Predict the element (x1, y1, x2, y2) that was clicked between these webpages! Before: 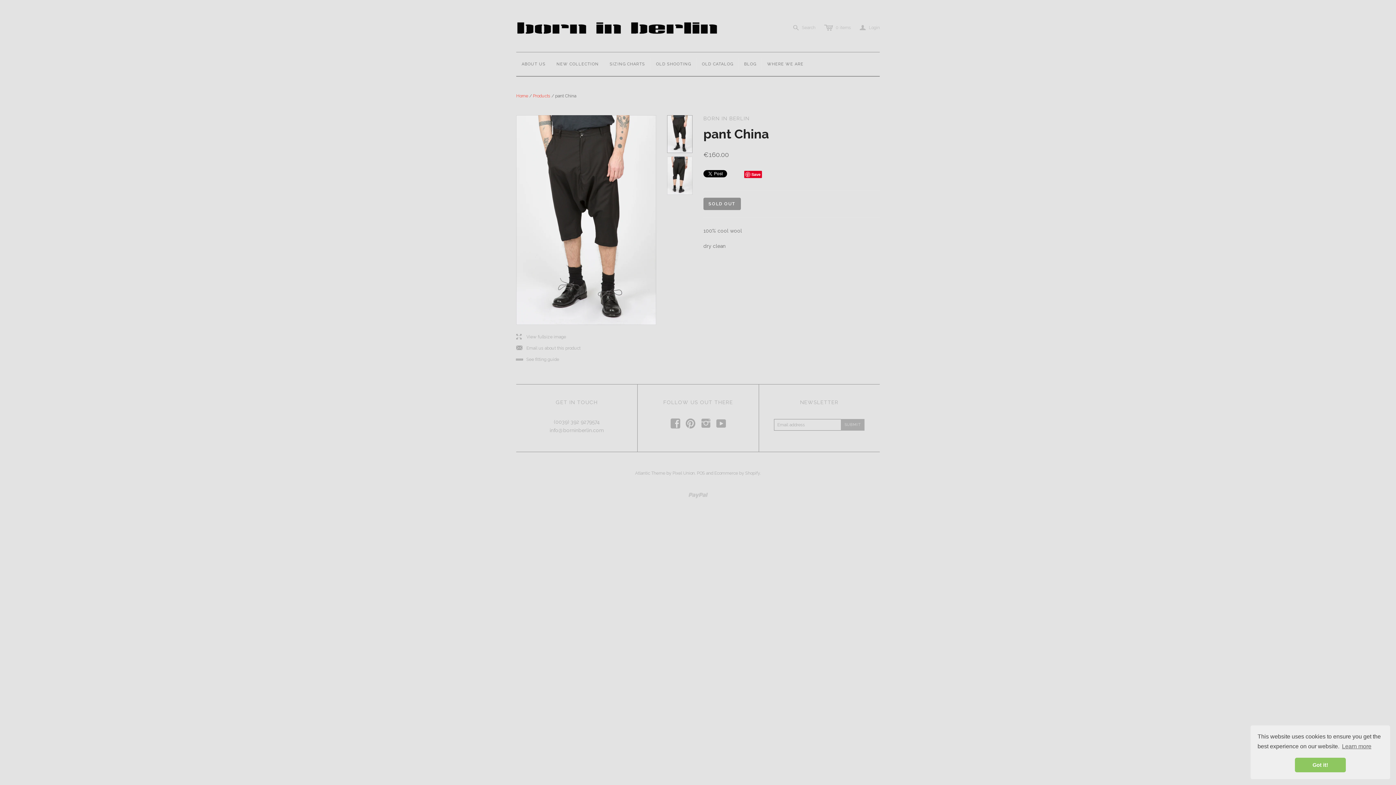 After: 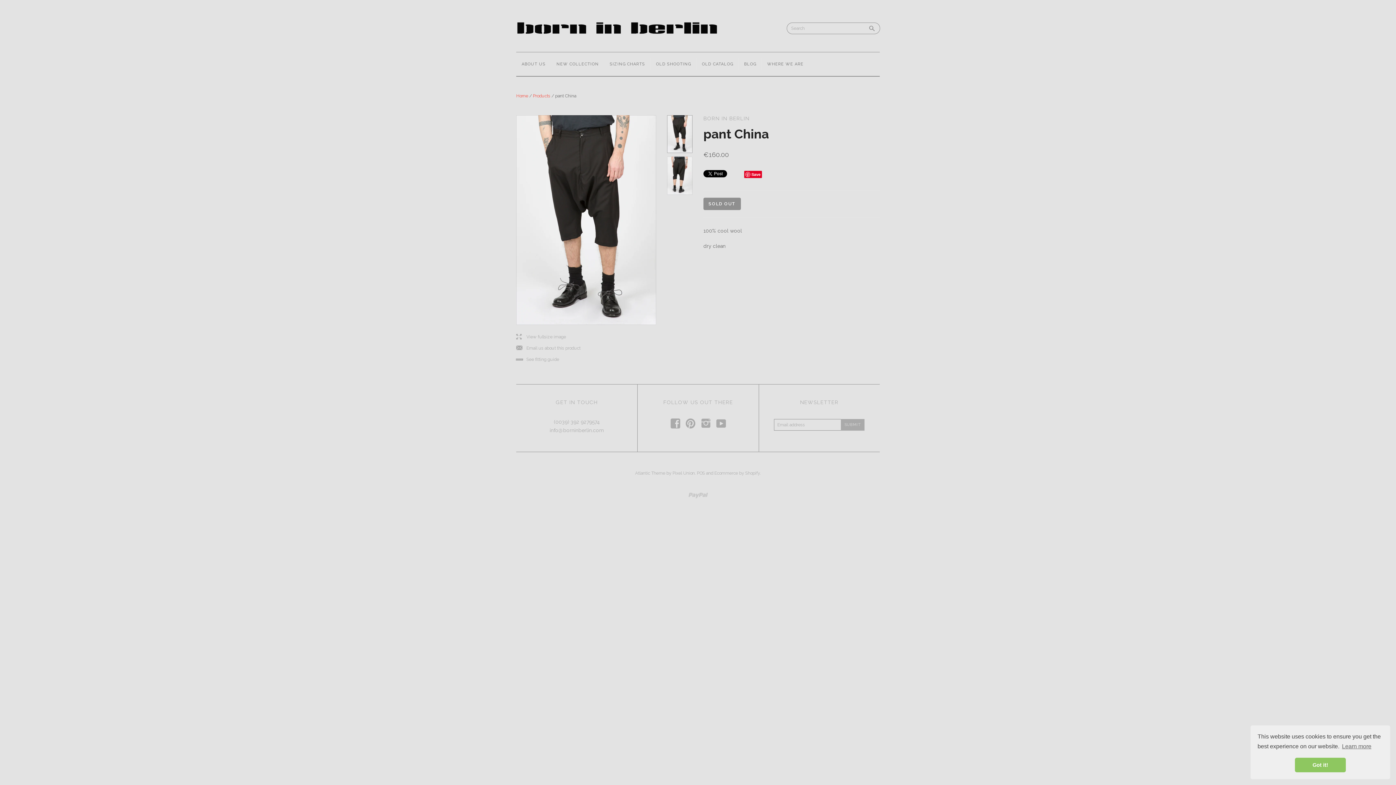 Action: bbox: (793, 24, 815, 30) label: s
Search